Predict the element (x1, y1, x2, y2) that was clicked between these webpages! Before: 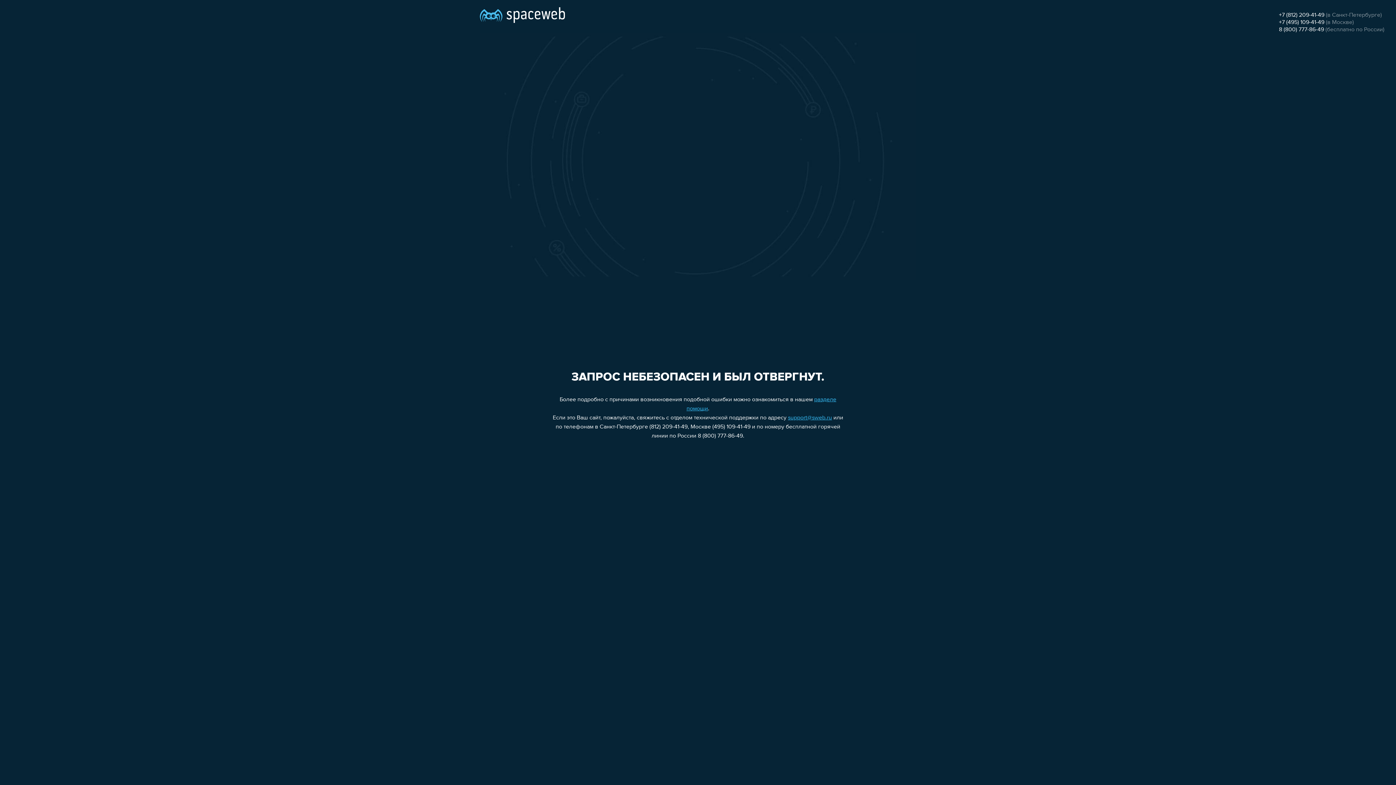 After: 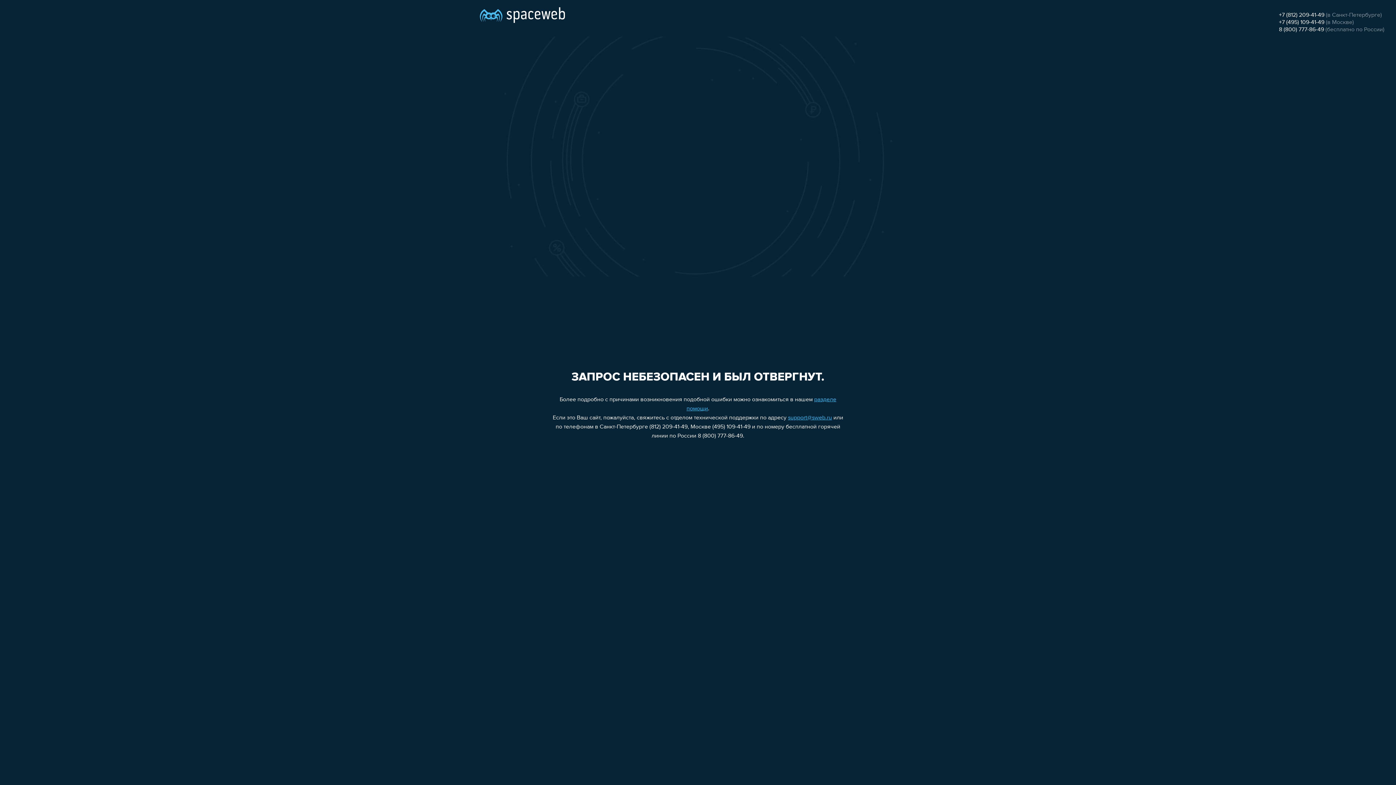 Action: bbox: (1279, 19, 1324, 25) label: +7 (495) 109-41-49